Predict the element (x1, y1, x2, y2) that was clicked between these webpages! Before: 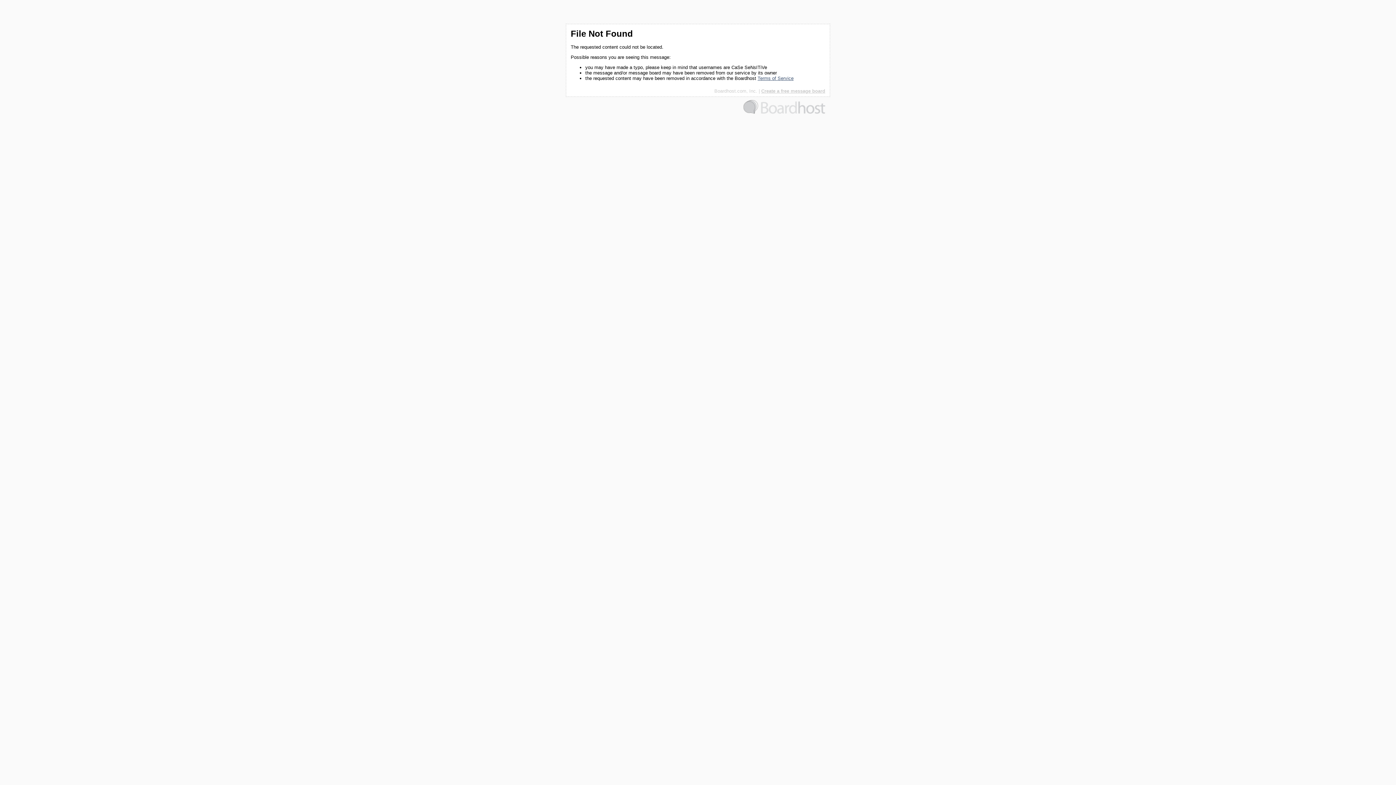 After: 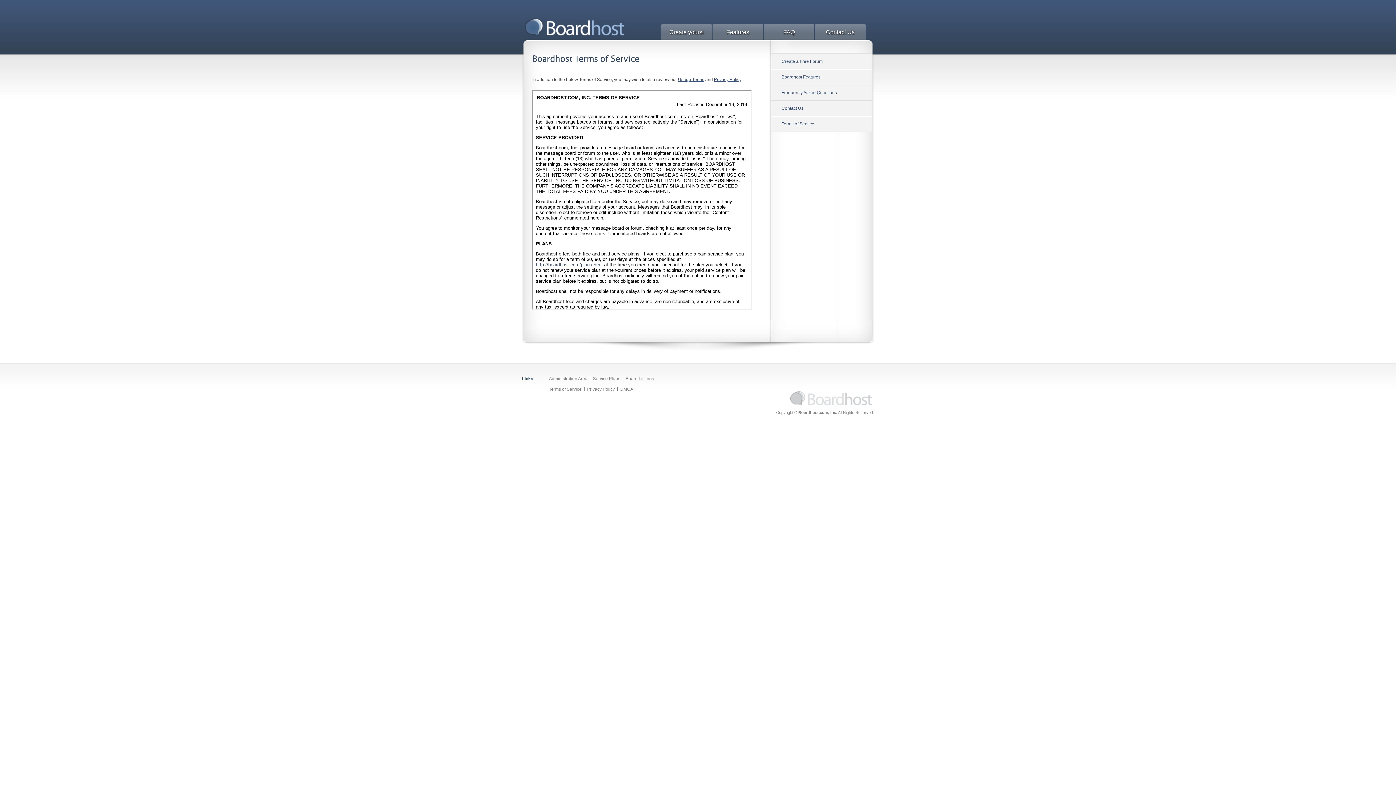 Action: bbox: (757, 75, 793, 81) label: Terms of Service